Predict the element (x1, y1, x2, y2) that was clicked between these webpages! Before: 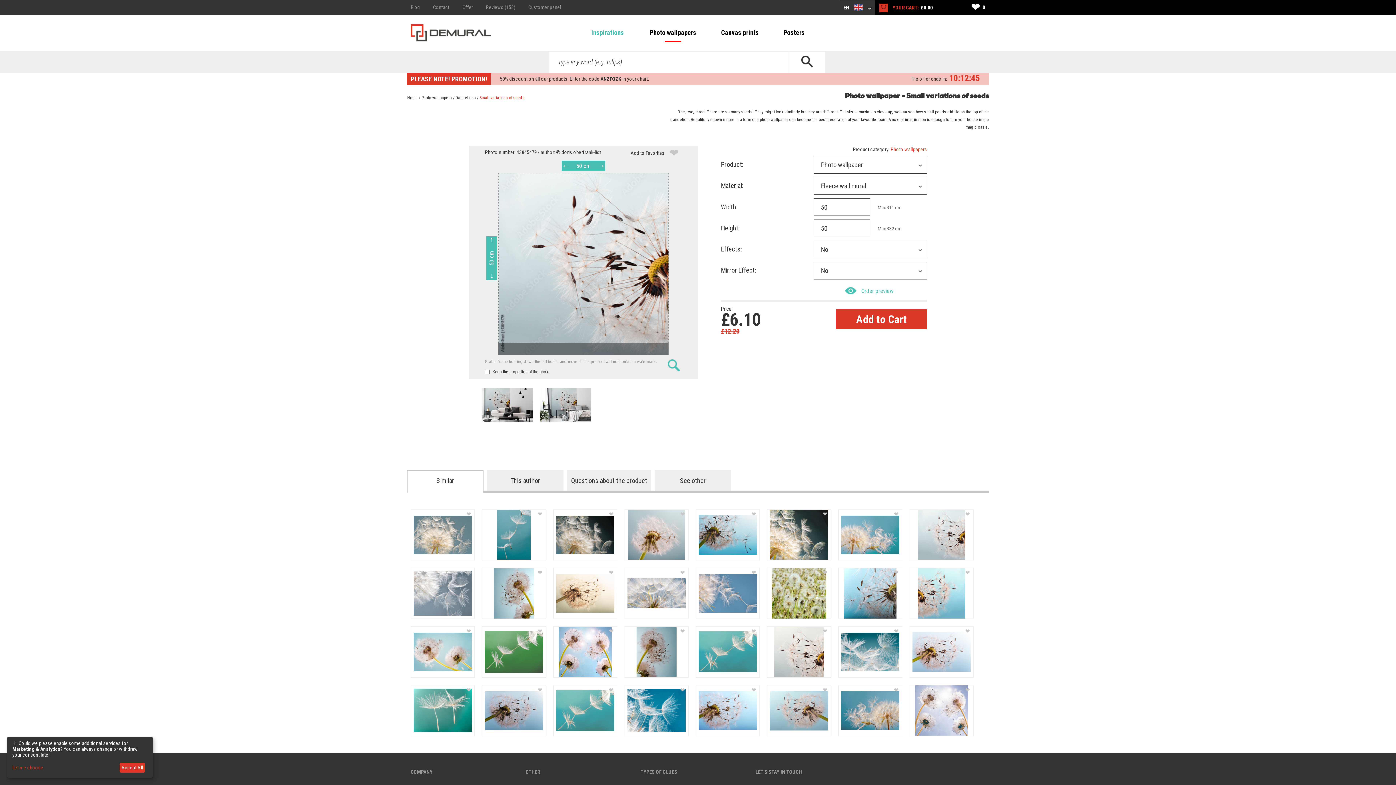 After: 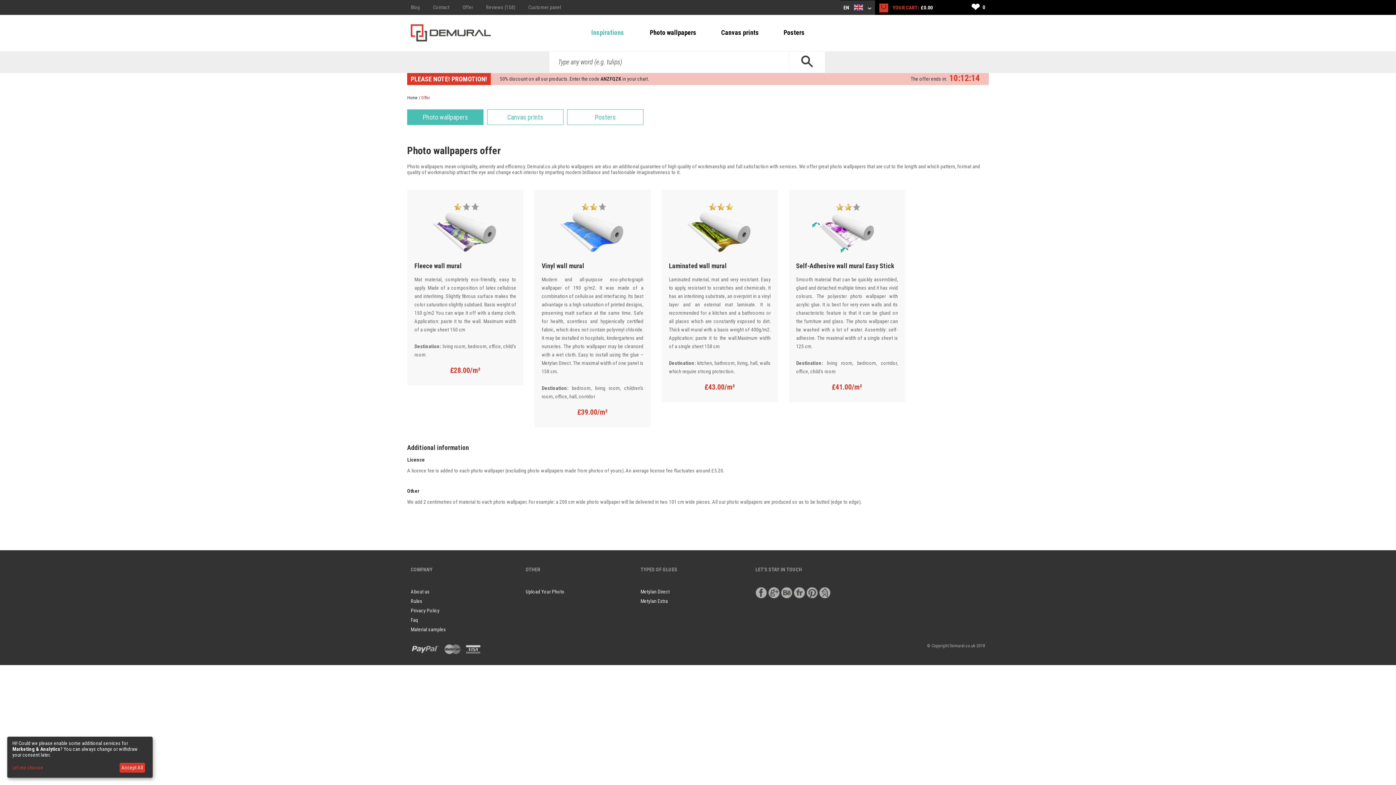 Action: label: Offer bbox: (456, 0, 479, 14)